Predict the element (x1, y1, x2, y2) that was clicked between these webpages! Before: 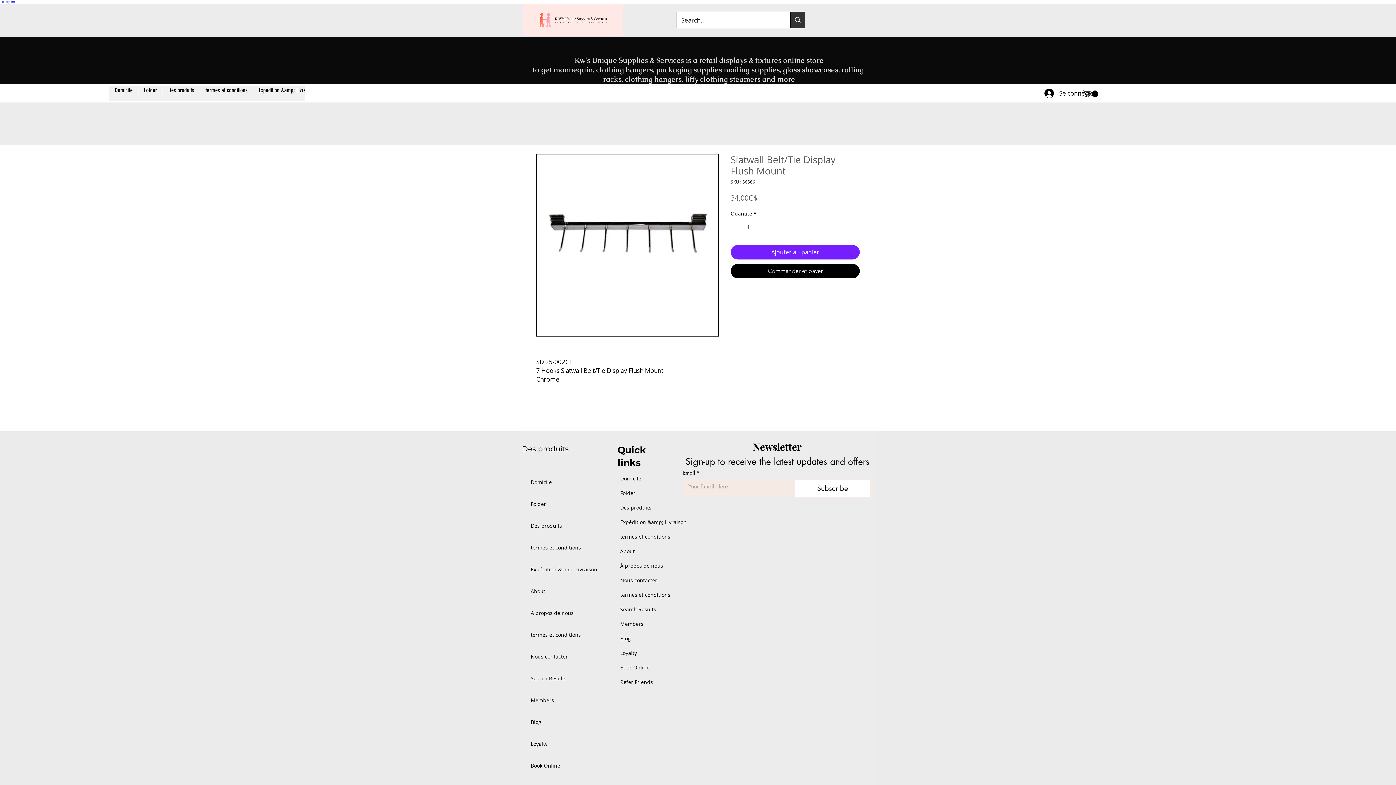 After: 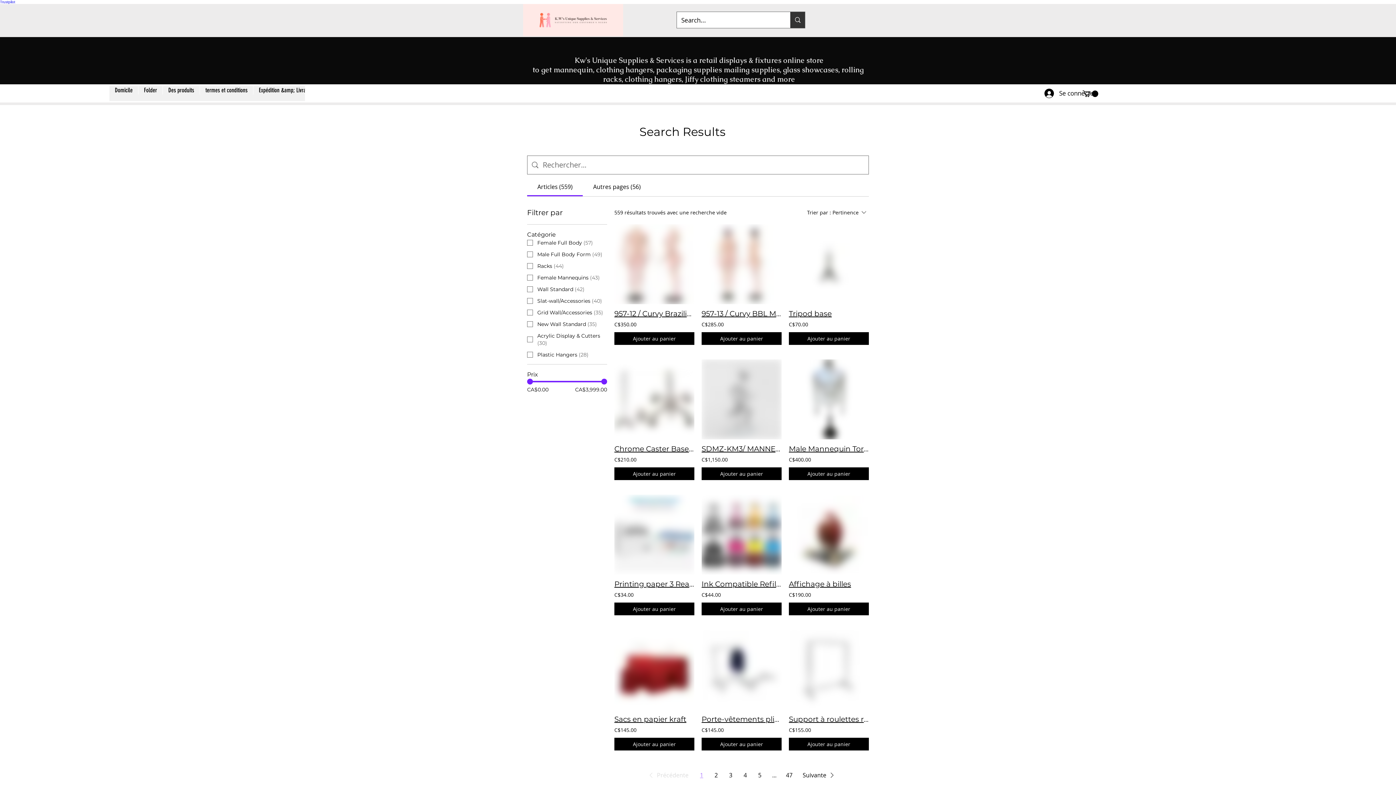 Action: label: Search Results bbox: (620, 602, 662, 616)